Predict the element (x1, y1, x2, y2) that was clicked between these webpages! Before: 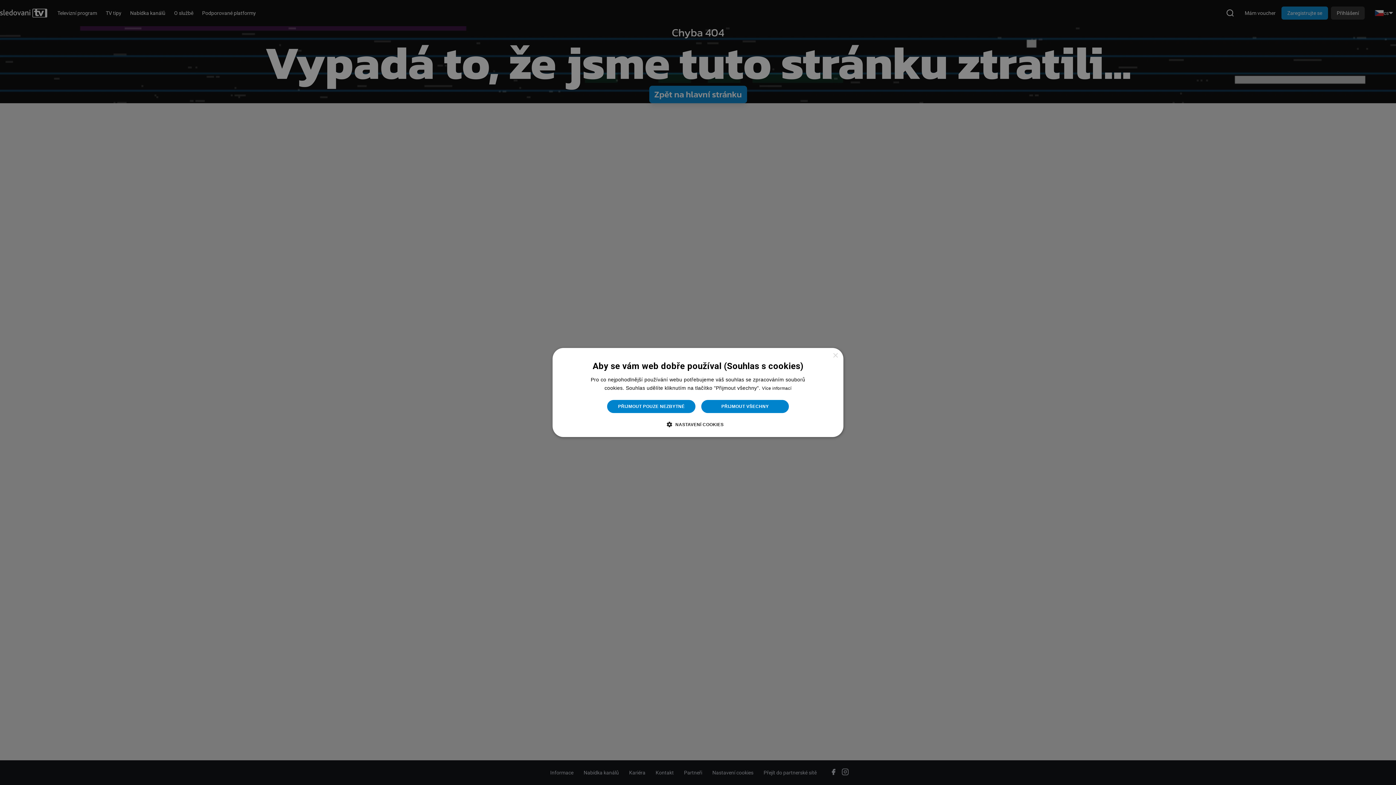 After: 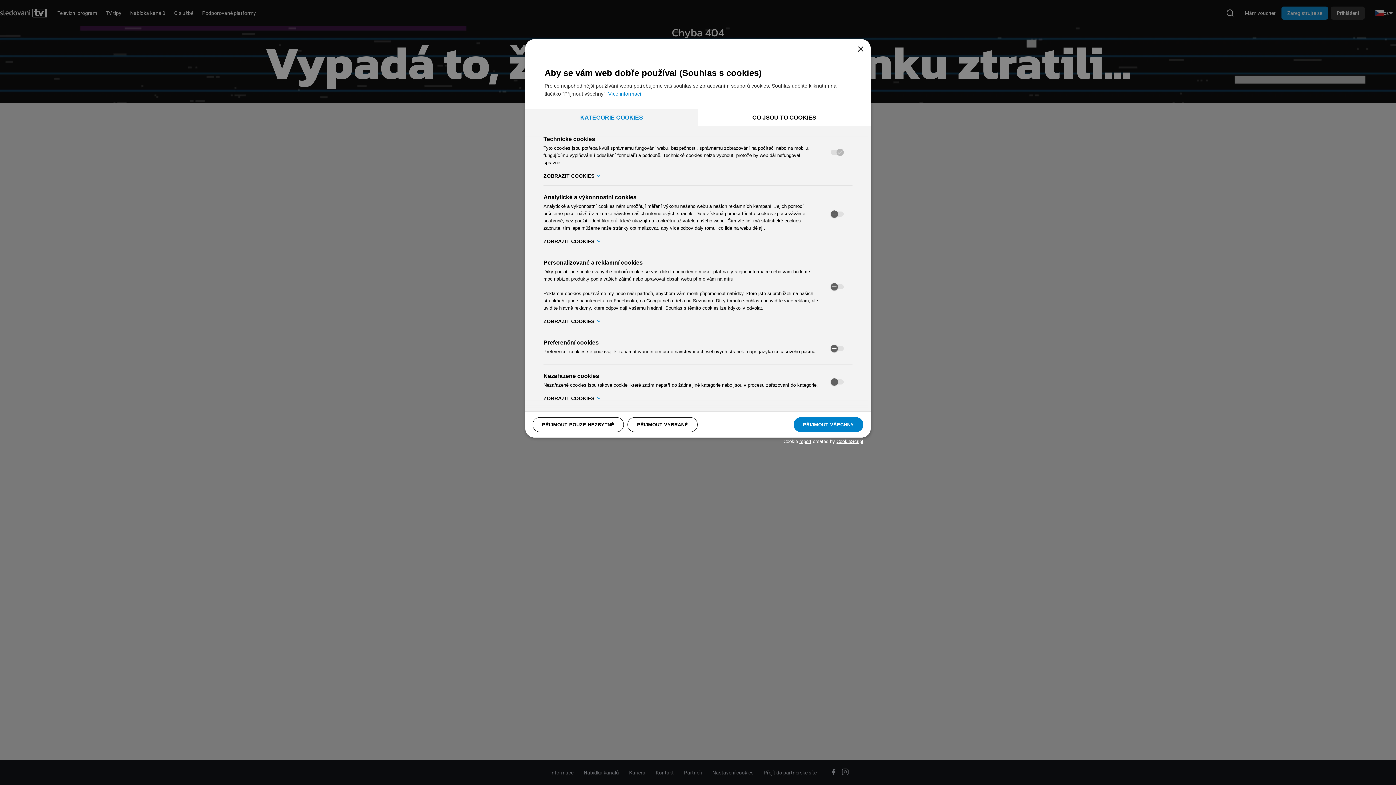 Action: label:  NASTAVENÍ COOKIES bbox: (672, 420, 723, 428)